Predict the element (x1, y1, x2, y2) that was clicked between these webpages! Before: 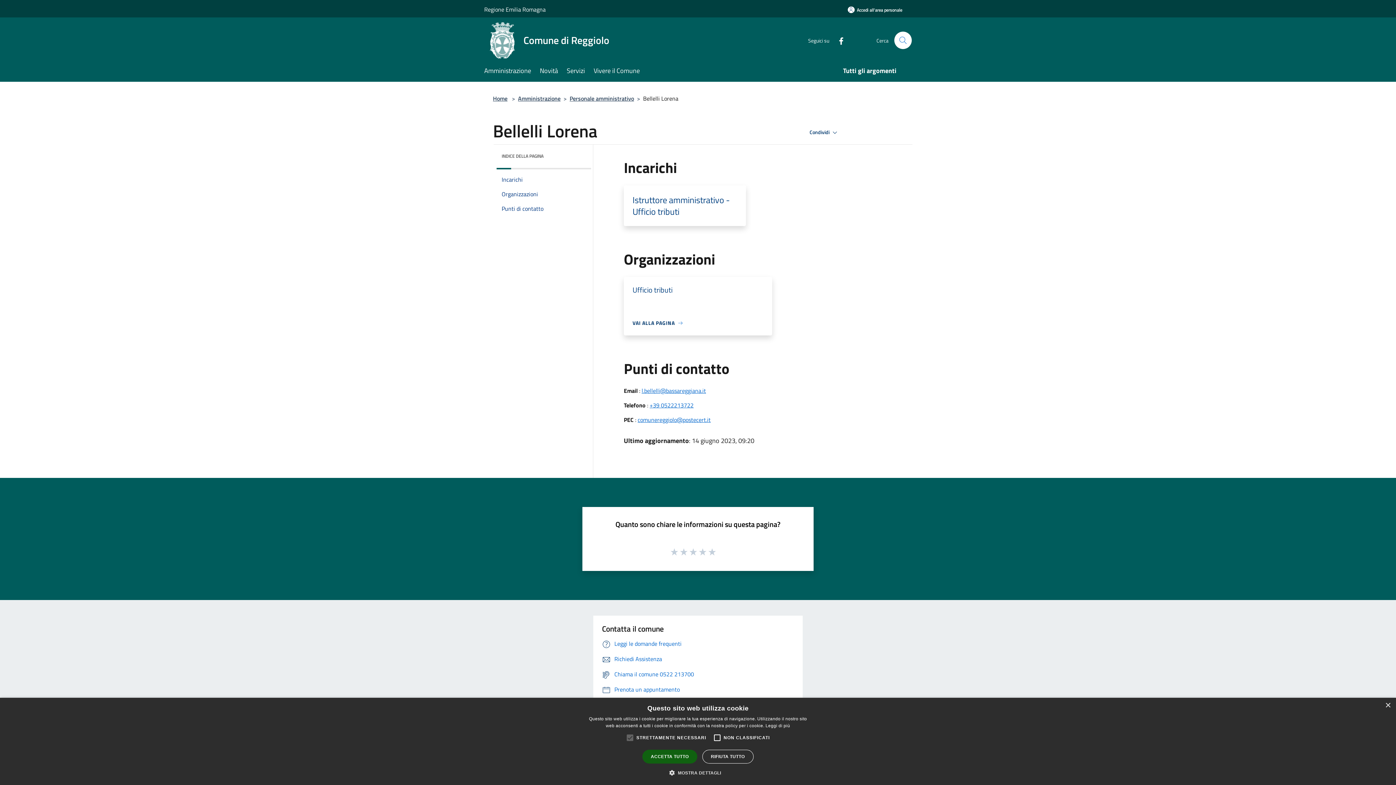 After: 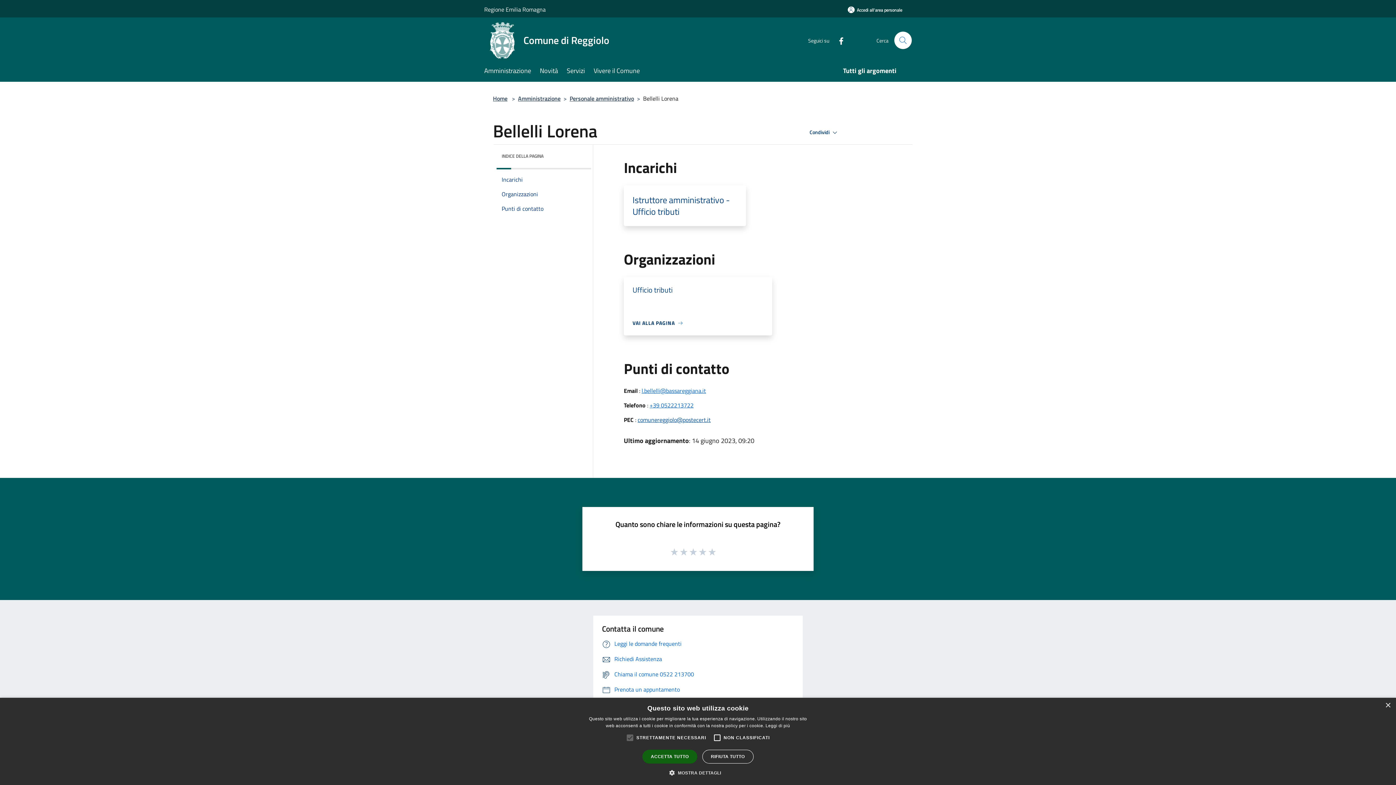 Action: bbox: (637, 415, 710, 424) label: comunereggiolo@postecert.it